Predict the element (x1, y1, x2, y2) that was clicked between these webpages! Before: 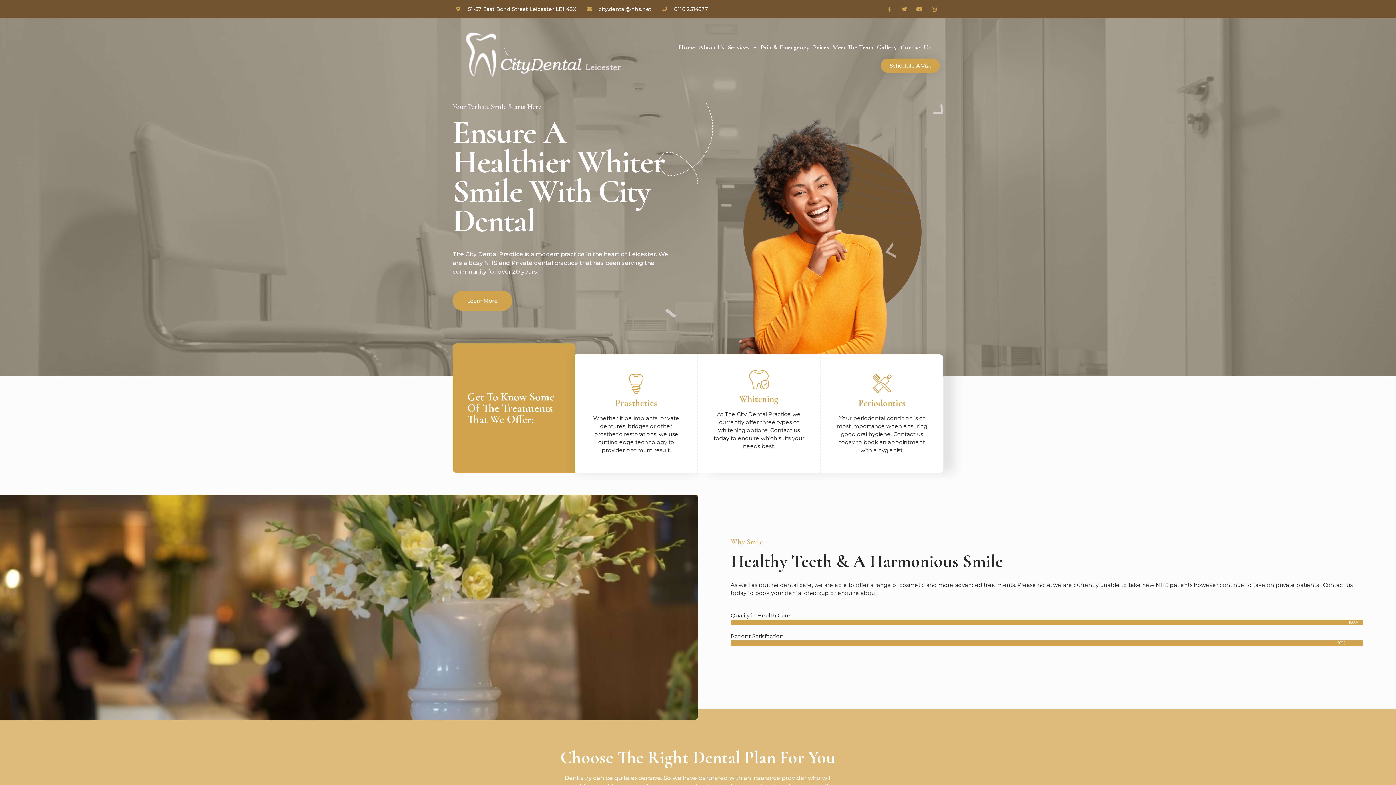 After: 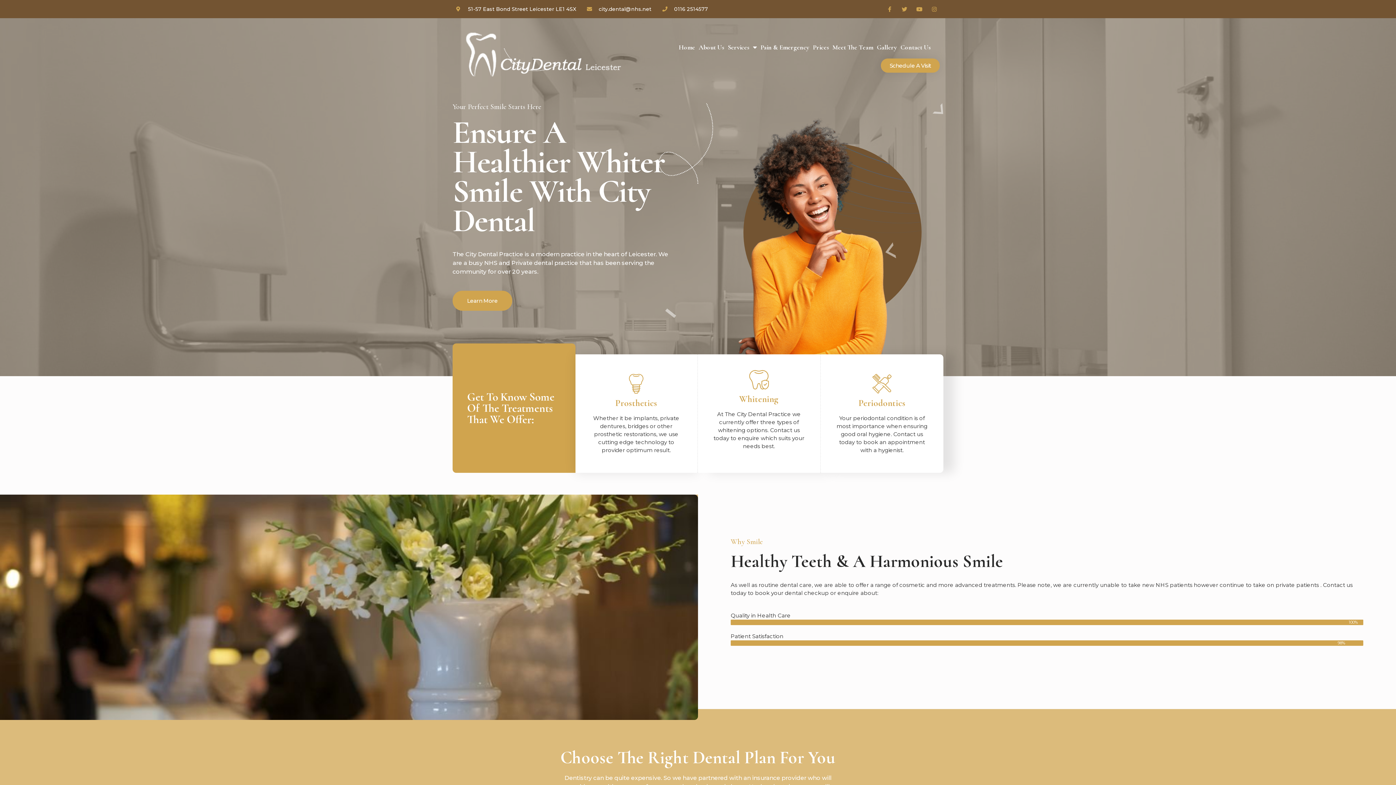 Action: bbox: (456, 21, 637, 86)